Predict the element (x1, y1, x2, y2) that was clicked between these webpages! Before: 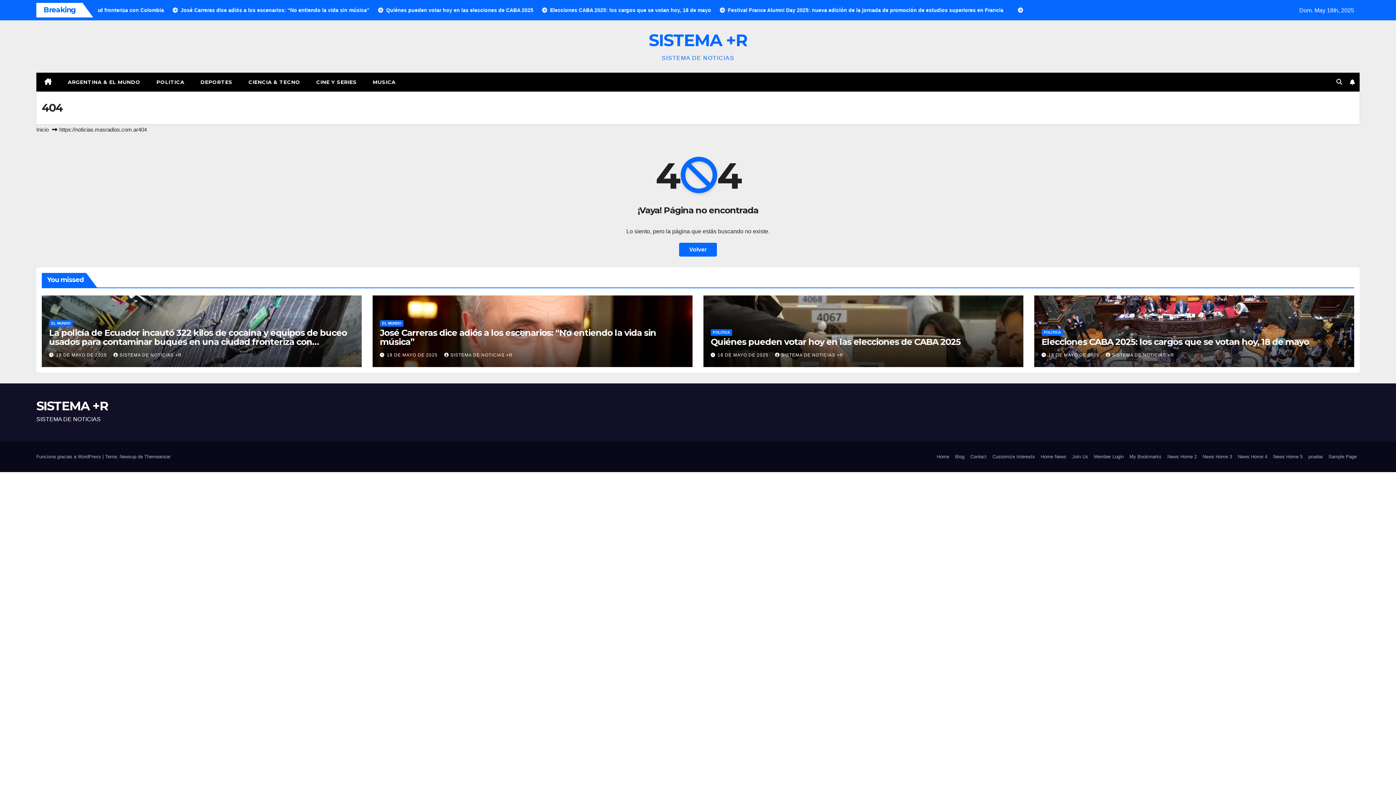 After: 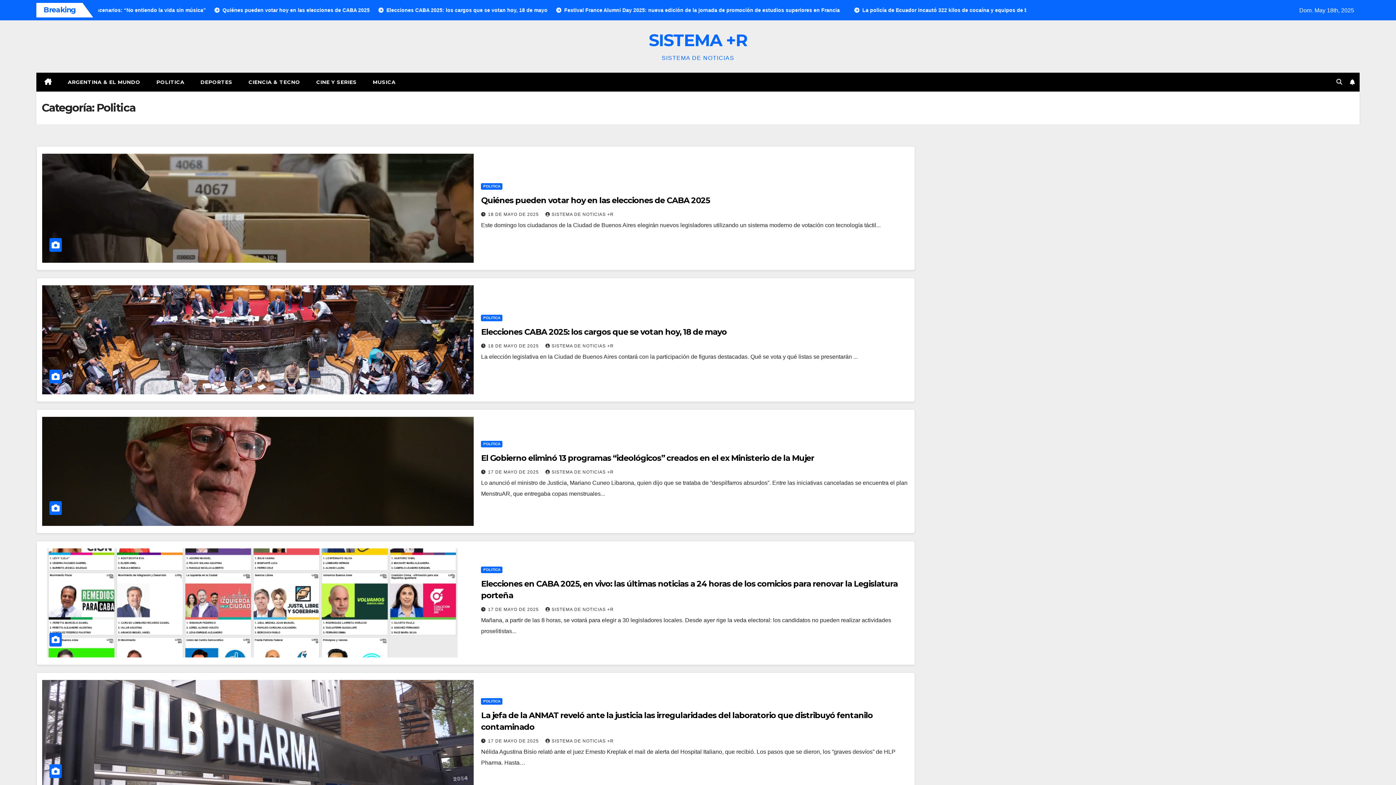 Action: bbox: (1041, 329, 1063, 335) label: POLITICA